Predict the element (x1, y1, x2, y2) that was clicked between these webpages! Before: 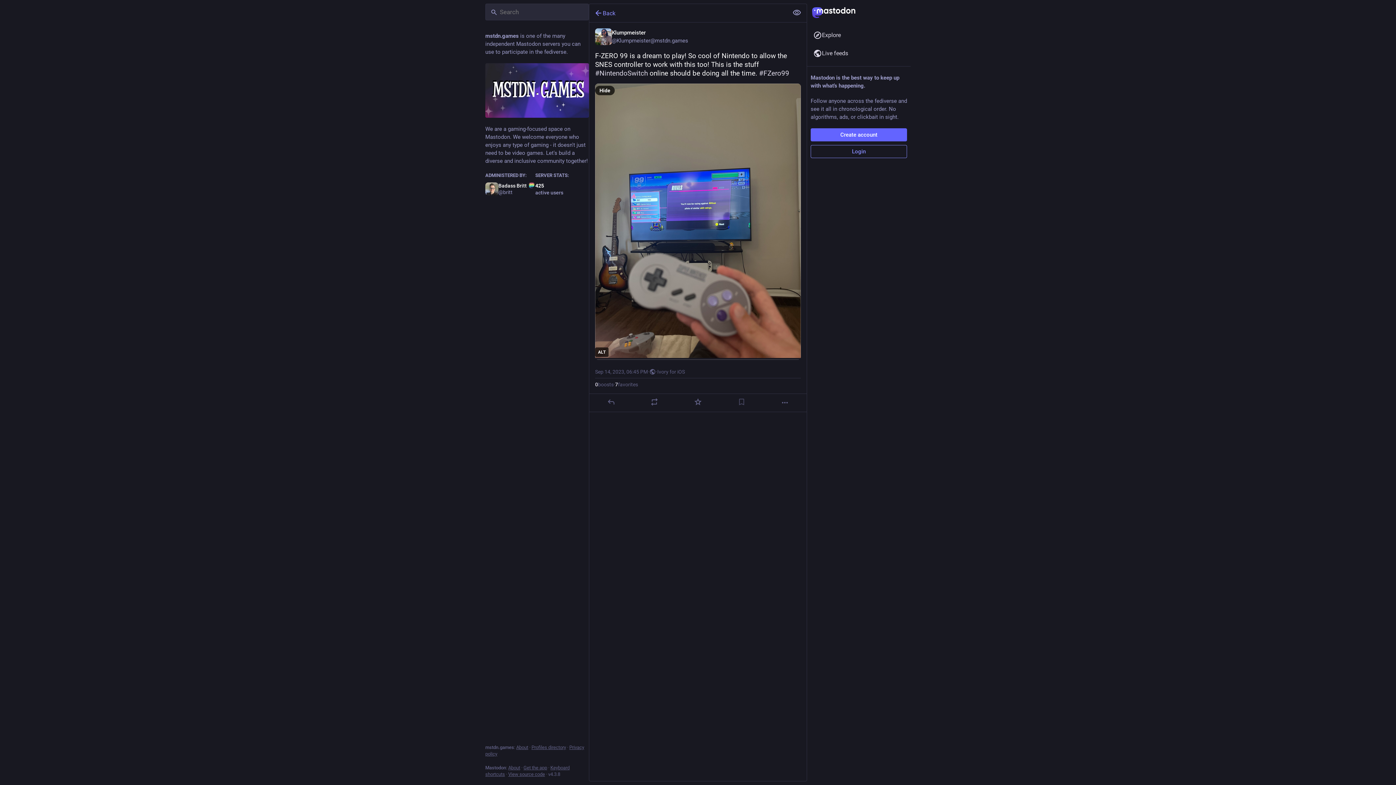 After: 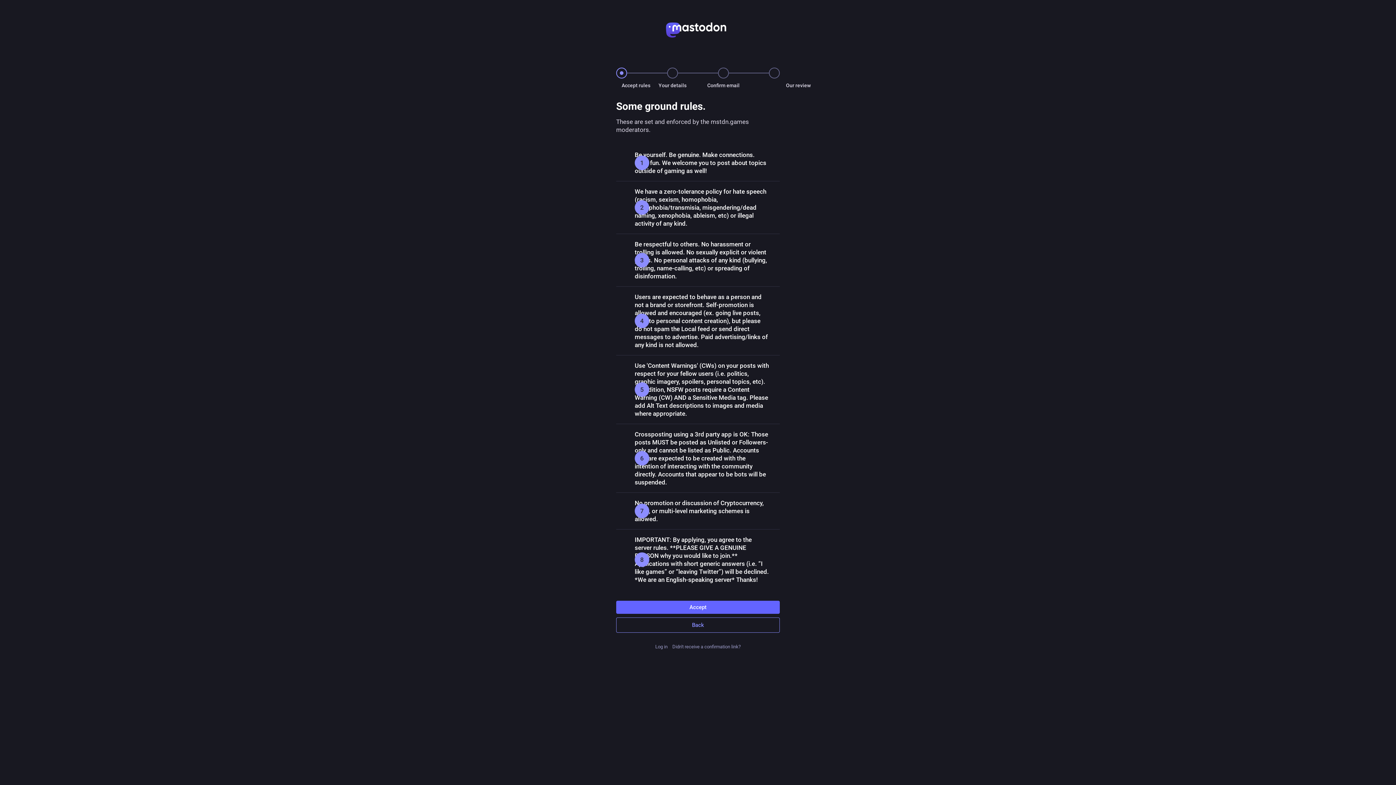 Action: label: Create account bbox: (810, 128, 907, 141)